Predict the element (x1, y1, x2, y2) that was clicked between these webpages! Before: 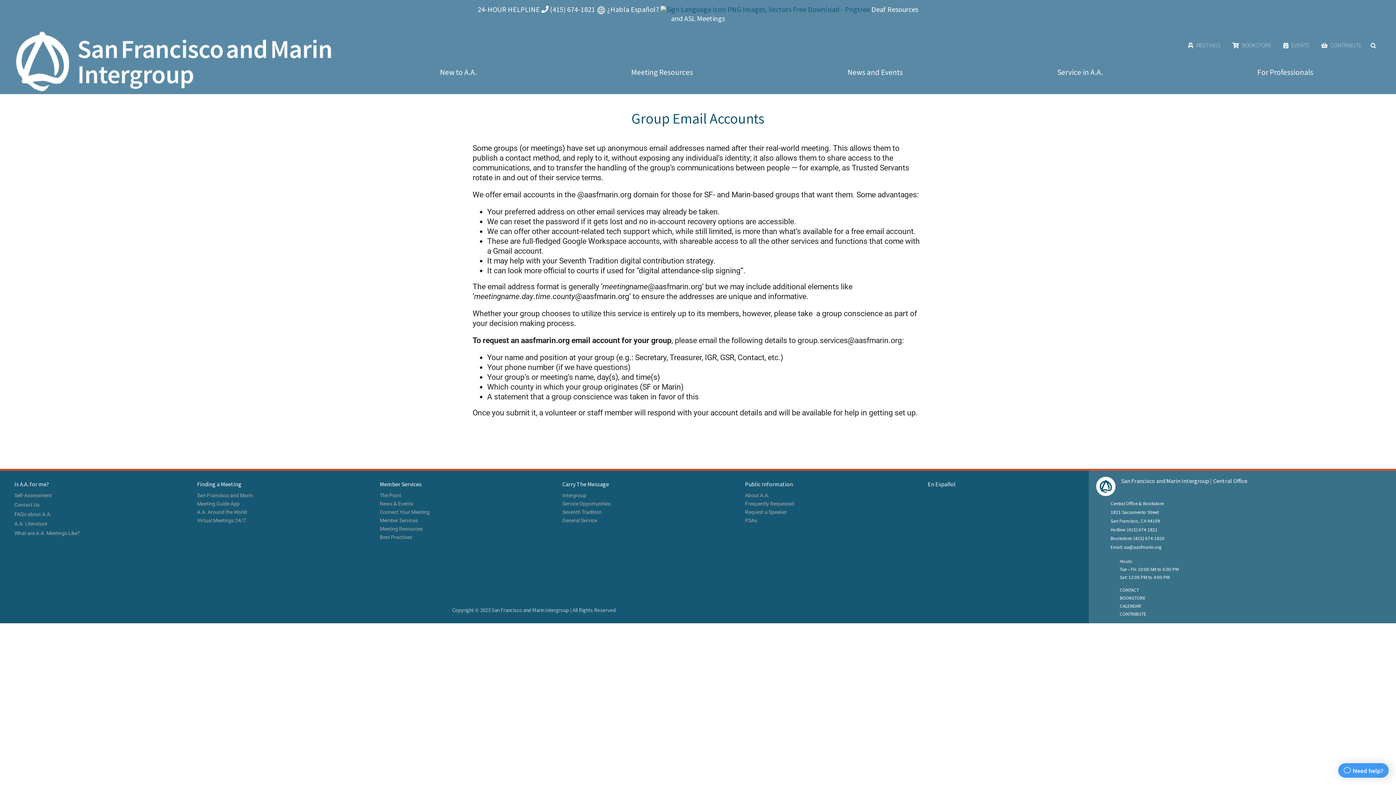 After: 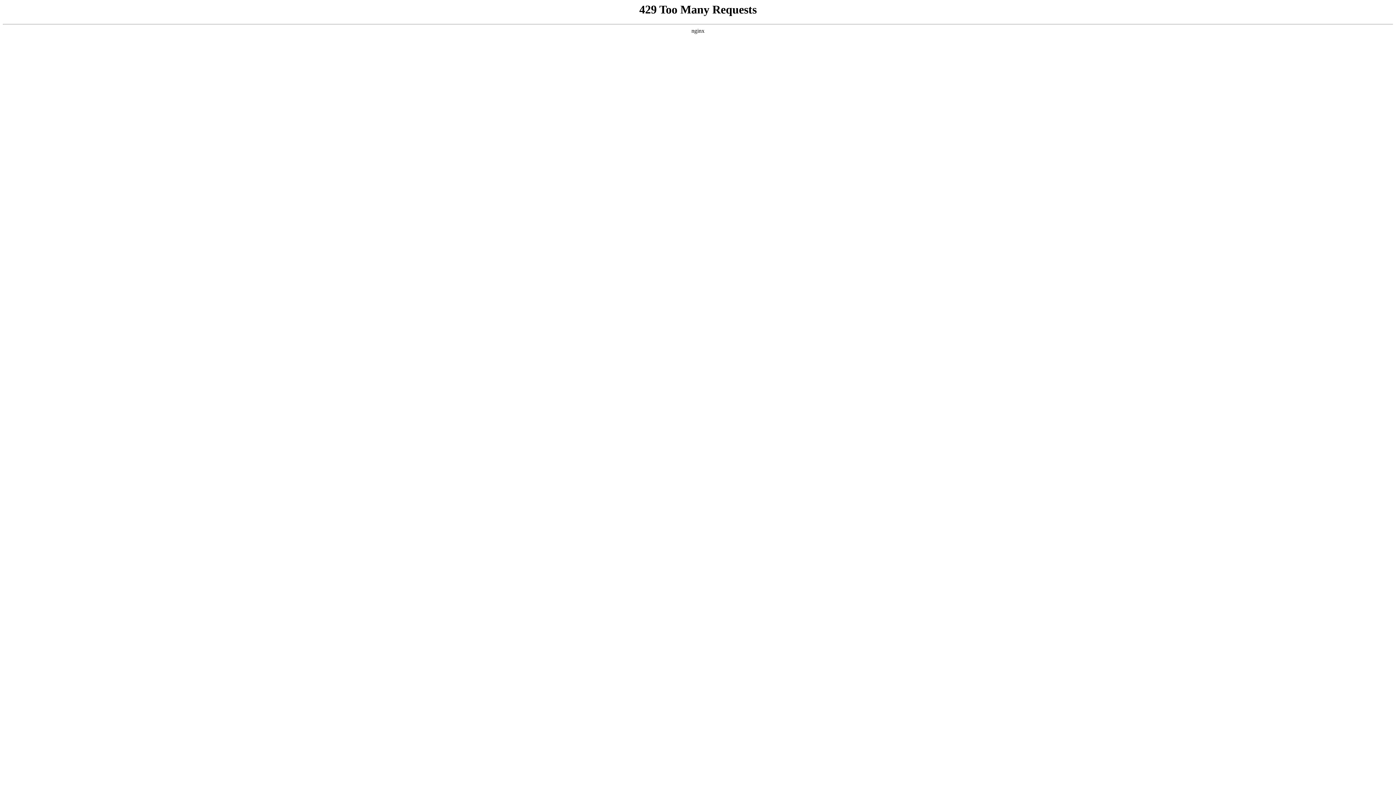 Action: label: Request a Speaker bbox: (745, 509, 878, 517)